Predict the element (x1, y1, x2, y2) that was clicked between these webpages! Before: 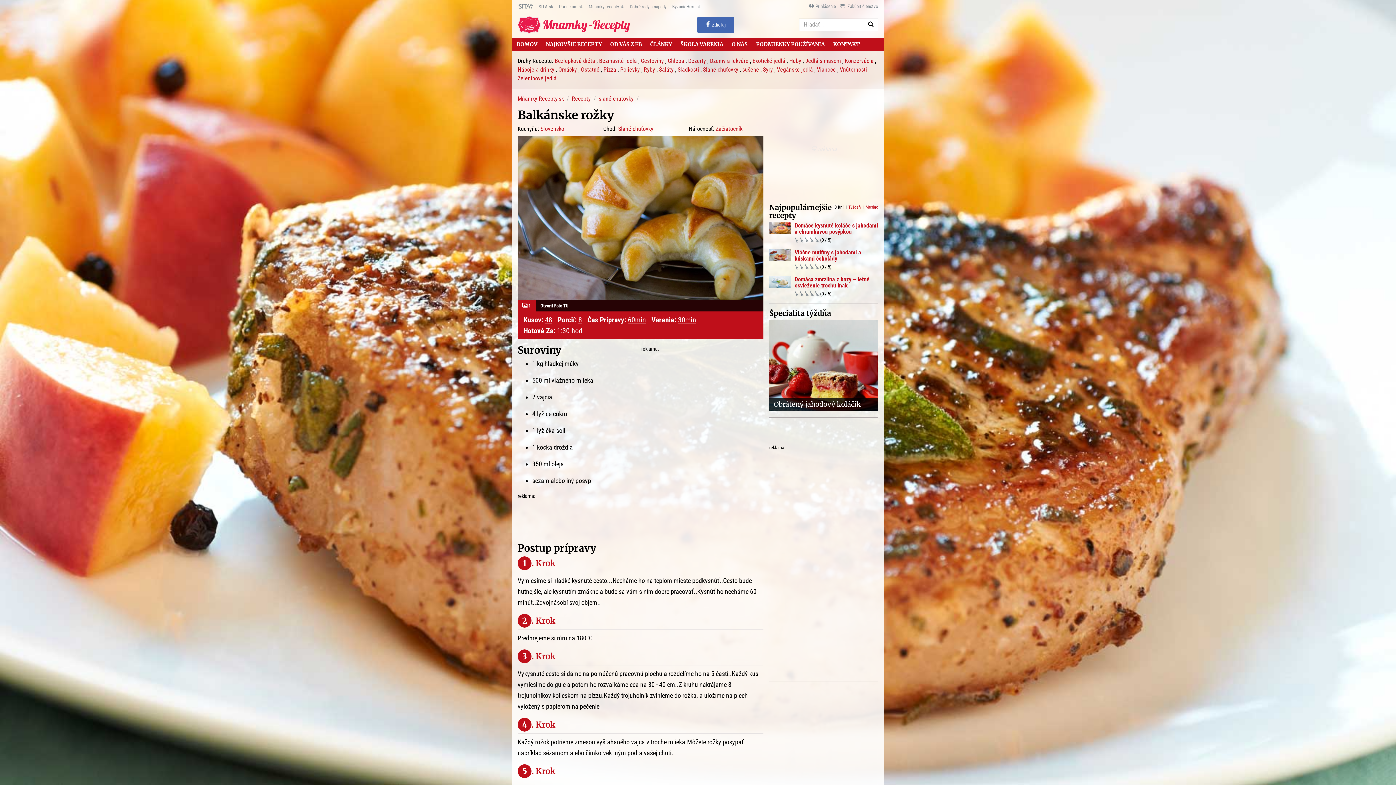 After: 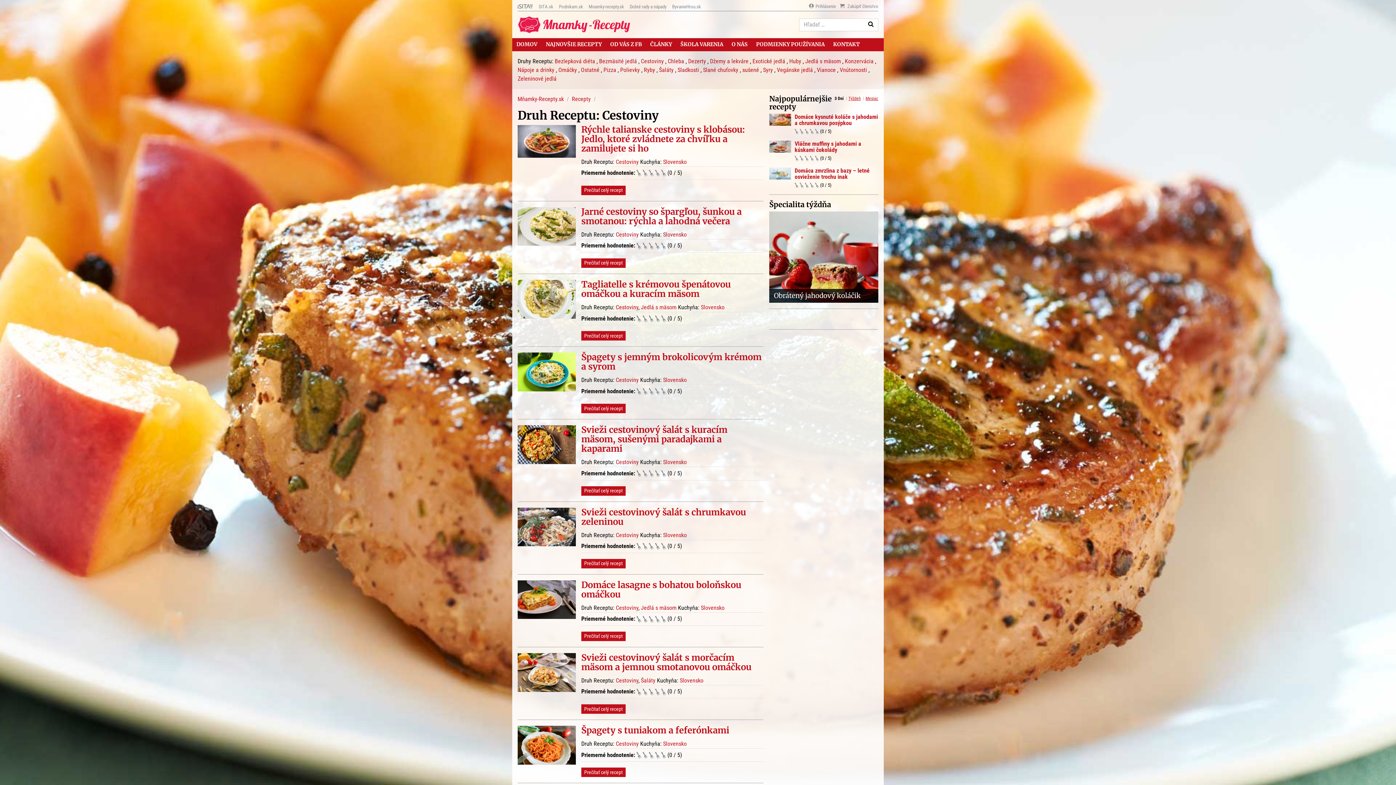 Action: bbox: (641, 57, 664, 64) label: Cestoviny